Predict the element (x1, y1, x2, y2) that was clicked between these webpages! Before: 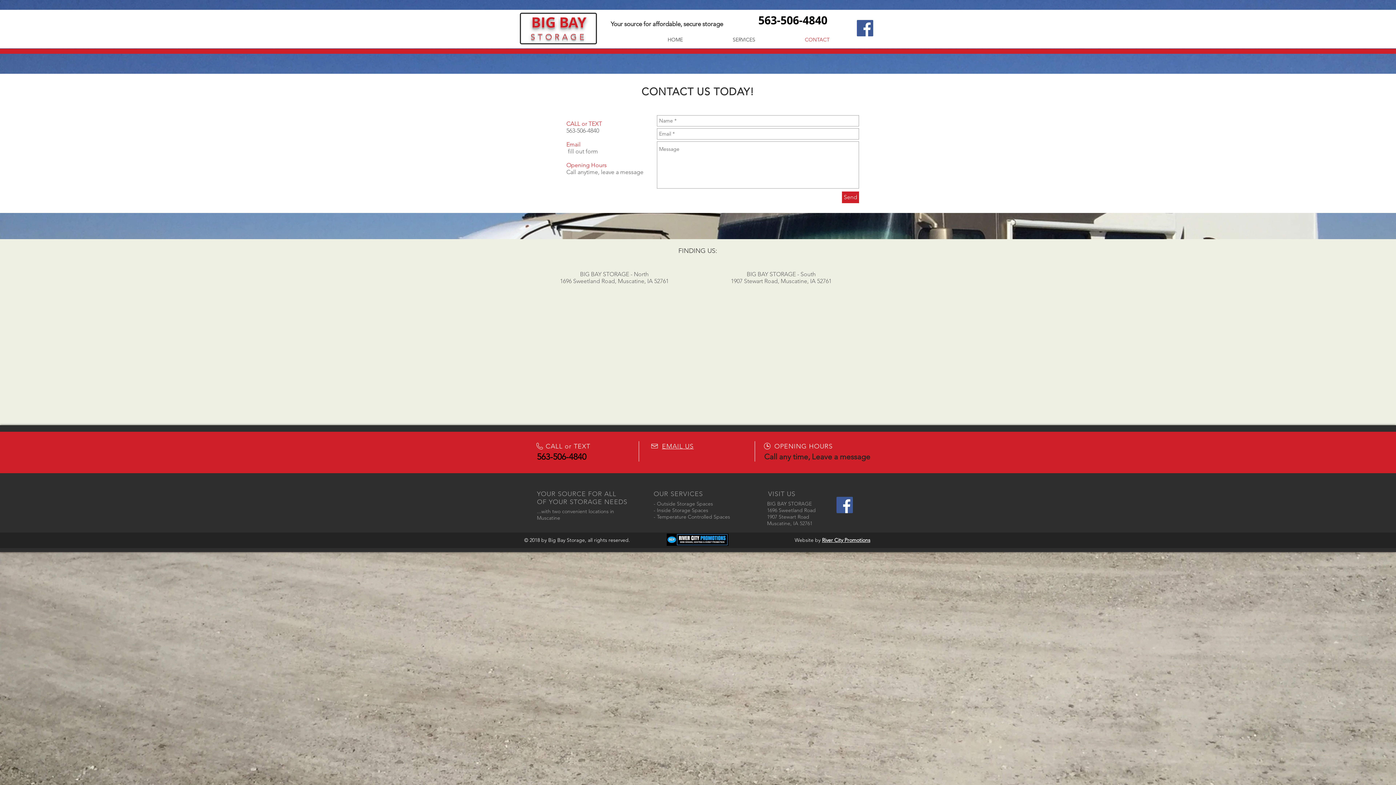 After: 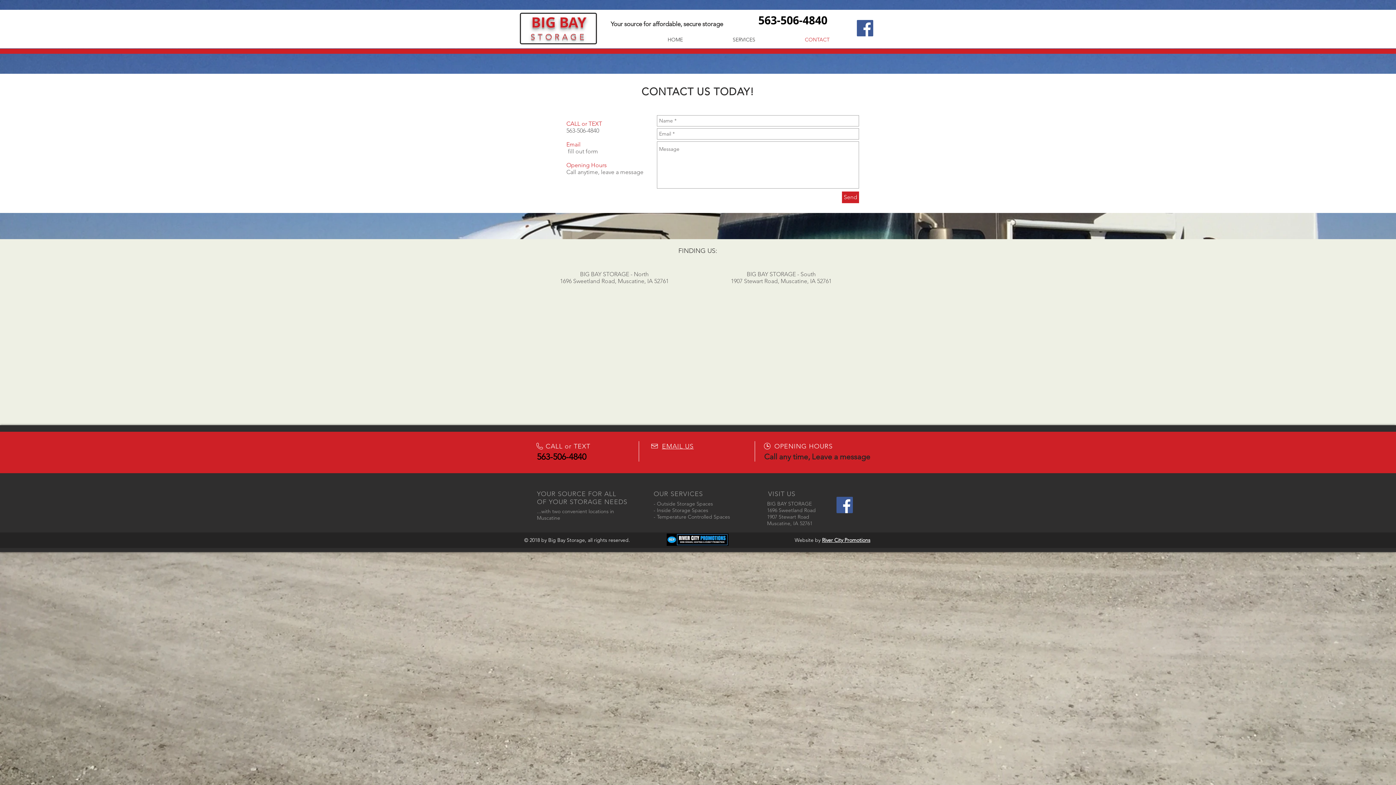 Action: bbox: (857, 20, 873, 36) label: Facebook Social Icon